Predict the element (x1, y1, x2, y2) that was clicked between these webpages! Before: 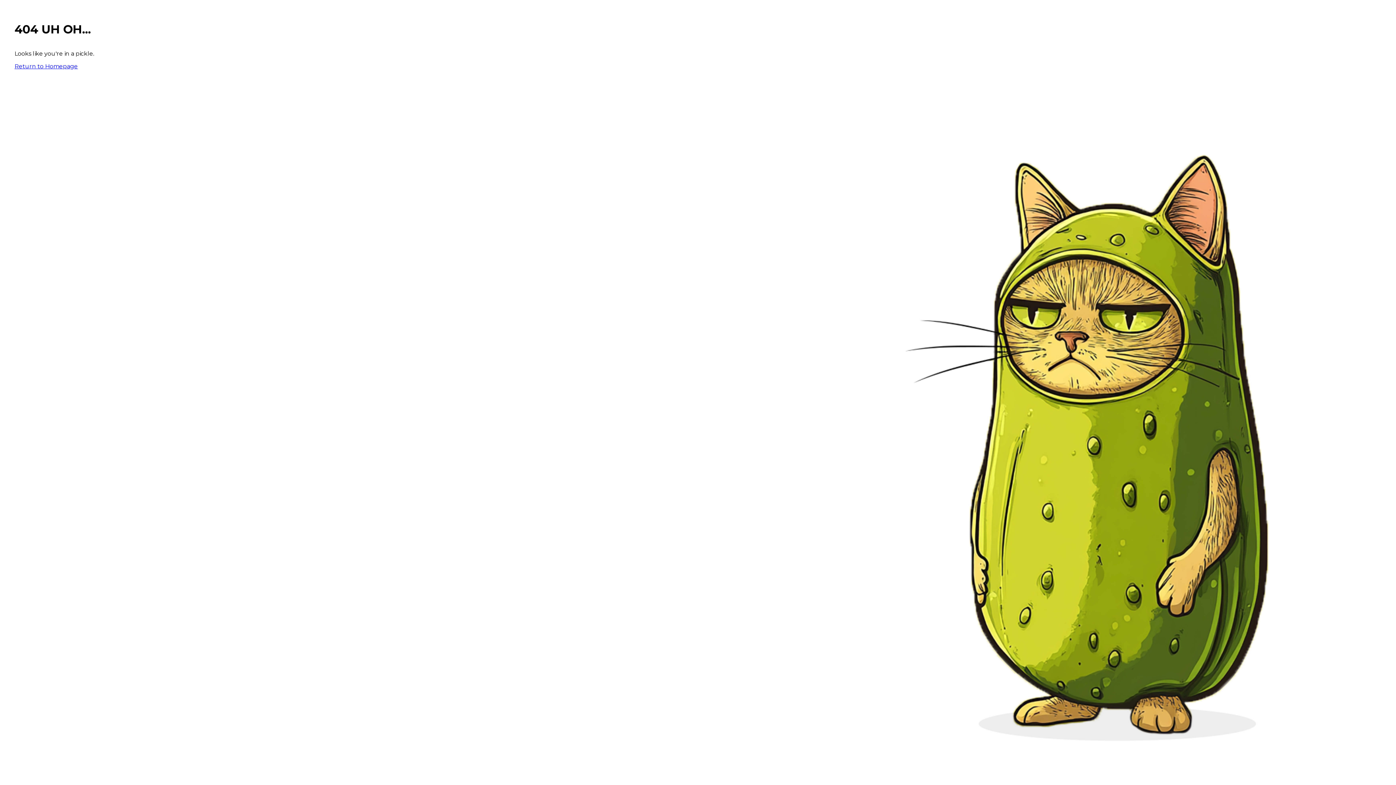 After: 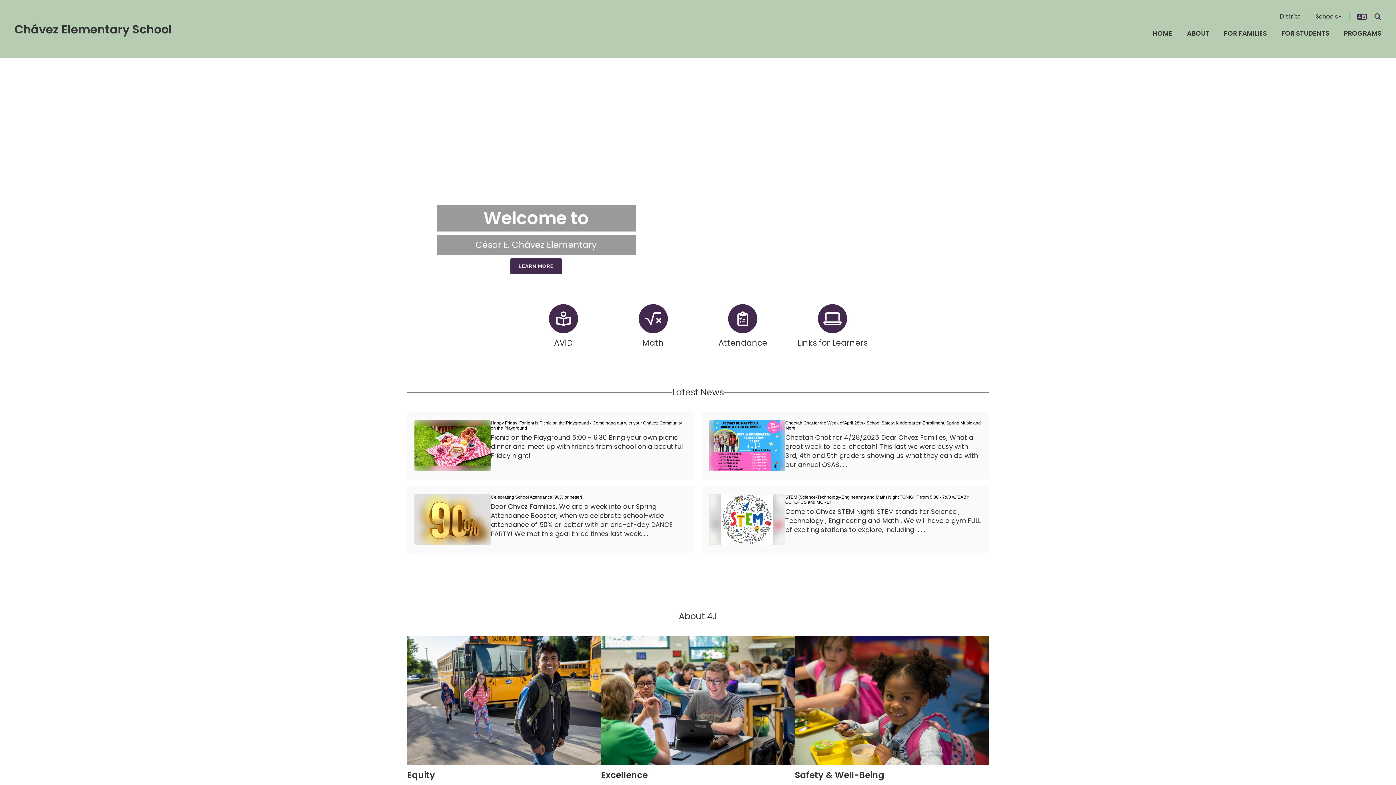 Action: label: Return to Homepage bbox: (14, 62, 77, 69)